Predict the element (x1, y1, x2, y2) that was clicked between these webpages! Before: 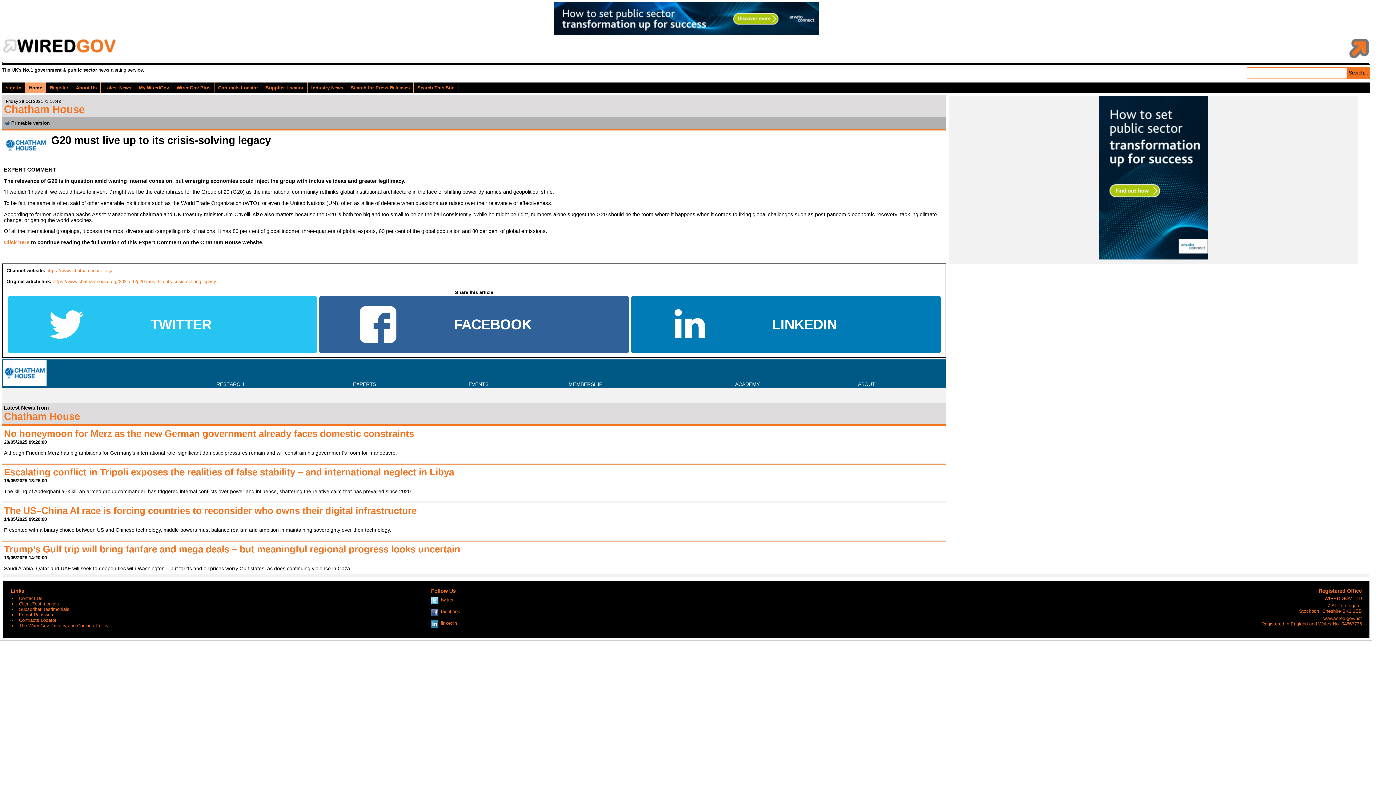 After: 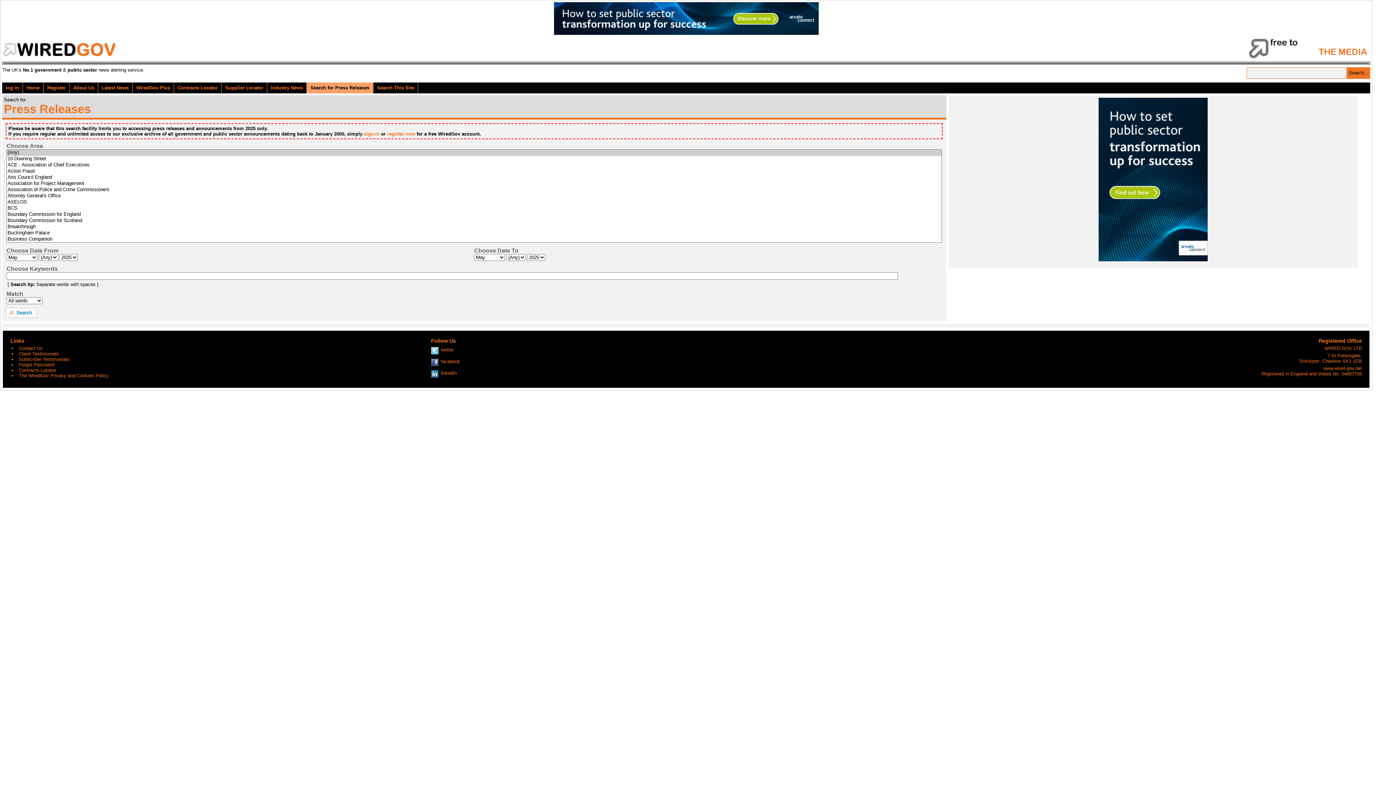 Action: label: Search for Press Releases bbox: (350, 82, 413, 93)